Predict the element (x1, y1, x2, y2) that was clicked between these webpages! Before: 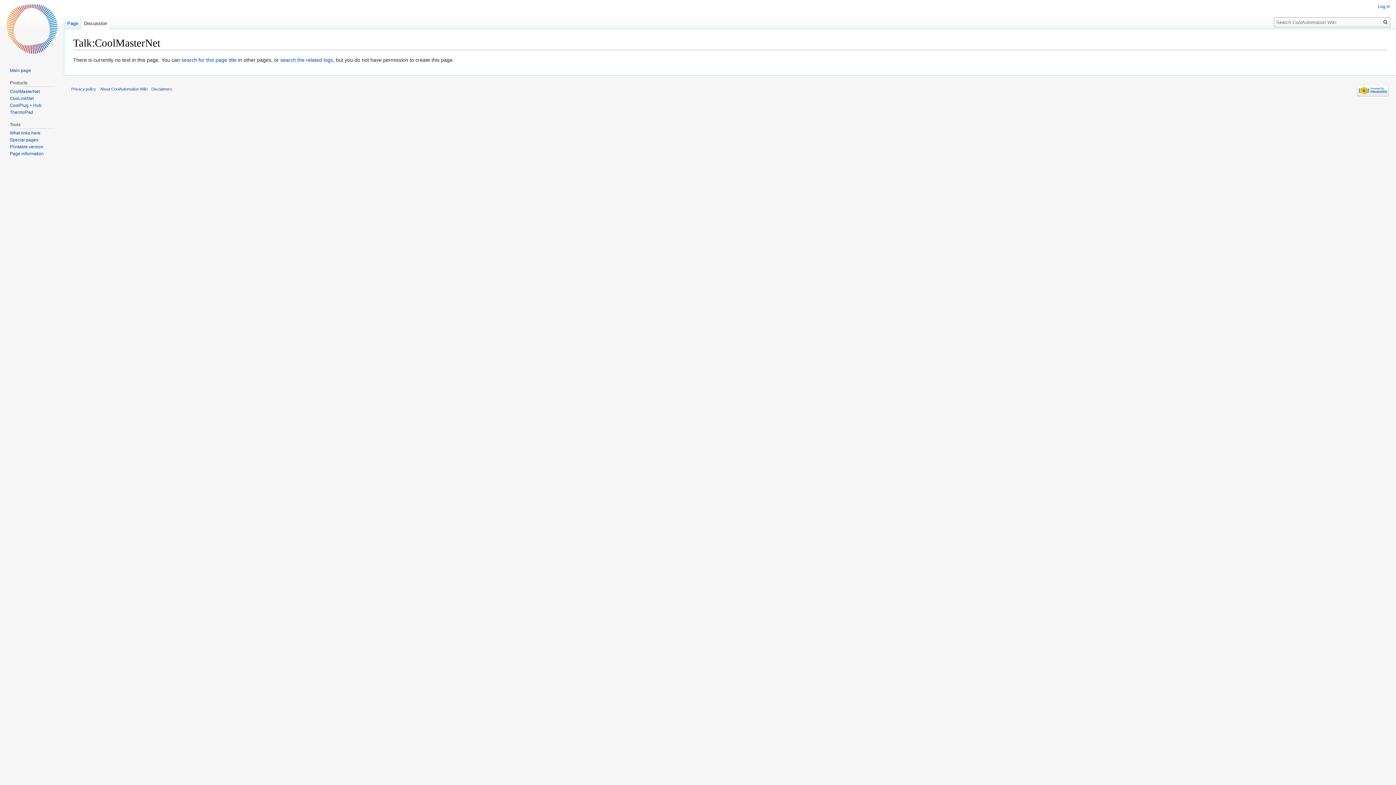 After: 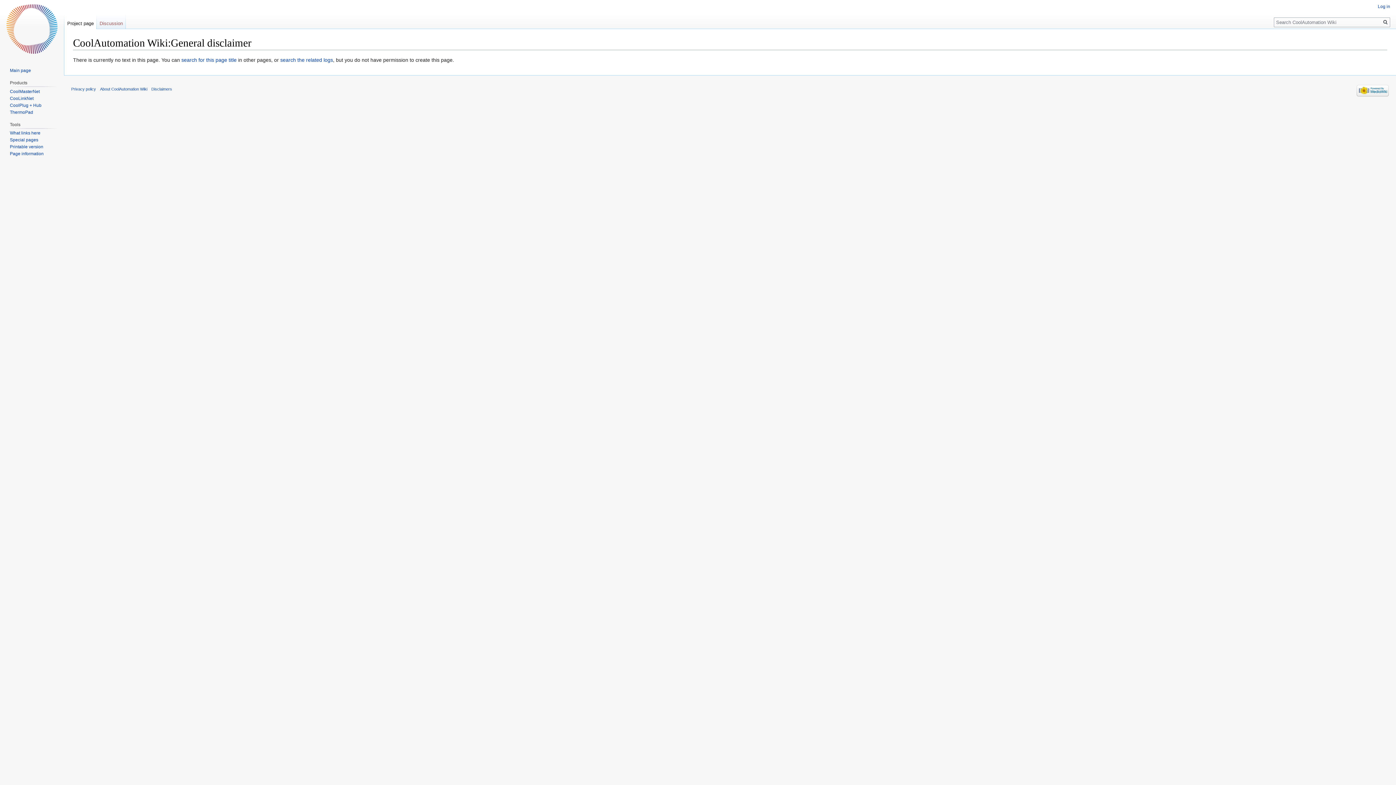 Action: bbox: (151, 86, 172, 91) label: Disclaimers